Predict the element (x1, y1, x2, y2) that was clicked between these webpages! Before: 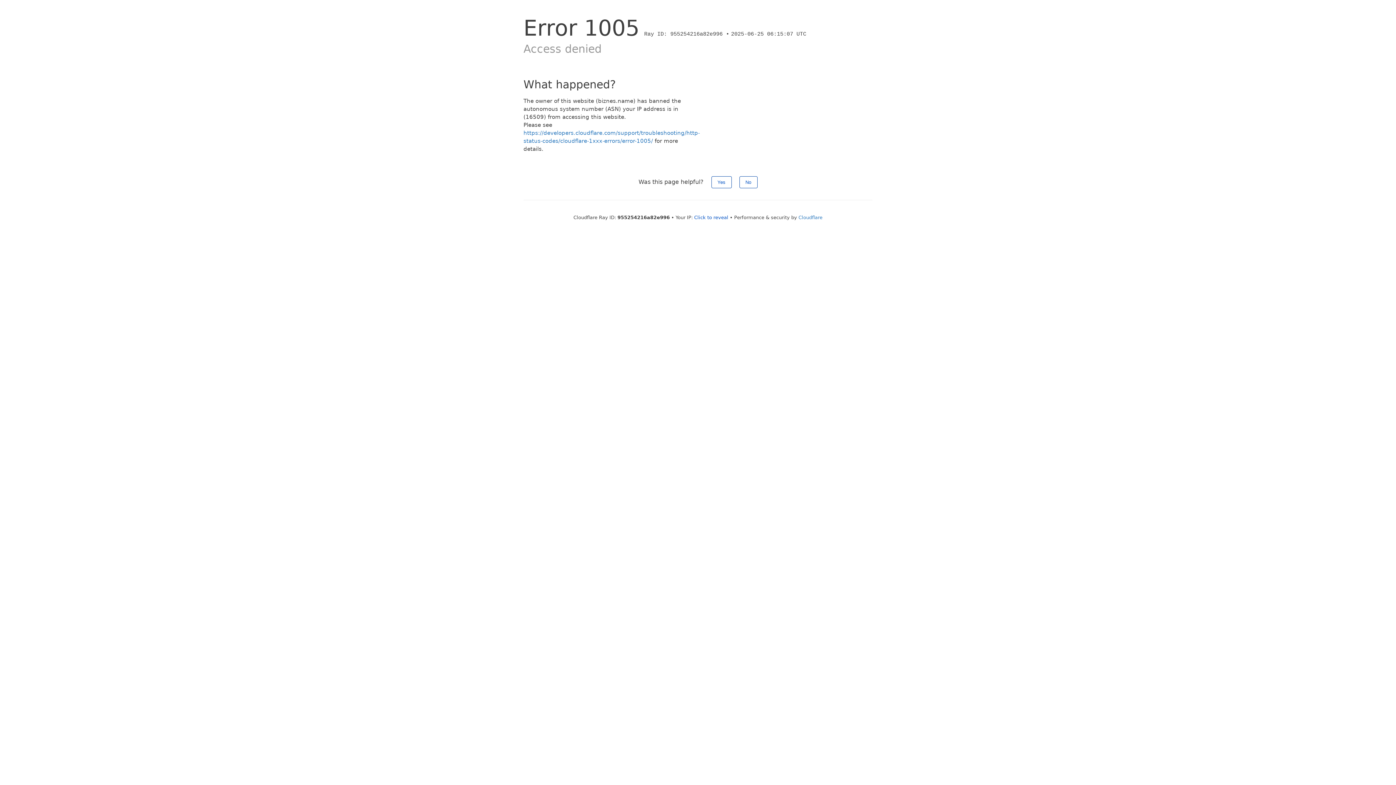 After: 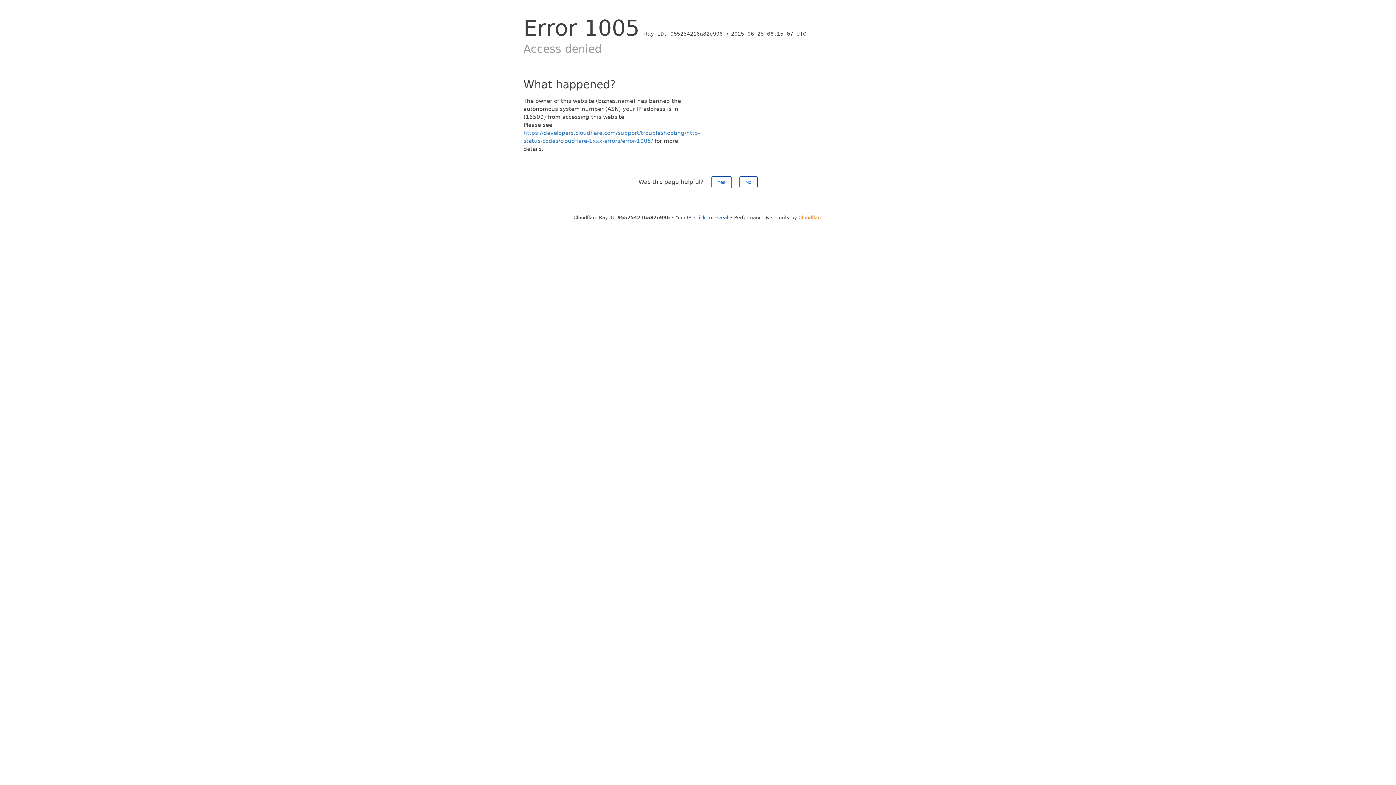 Action: label: Cloudflare bbox: (798, 214, 822, 220)